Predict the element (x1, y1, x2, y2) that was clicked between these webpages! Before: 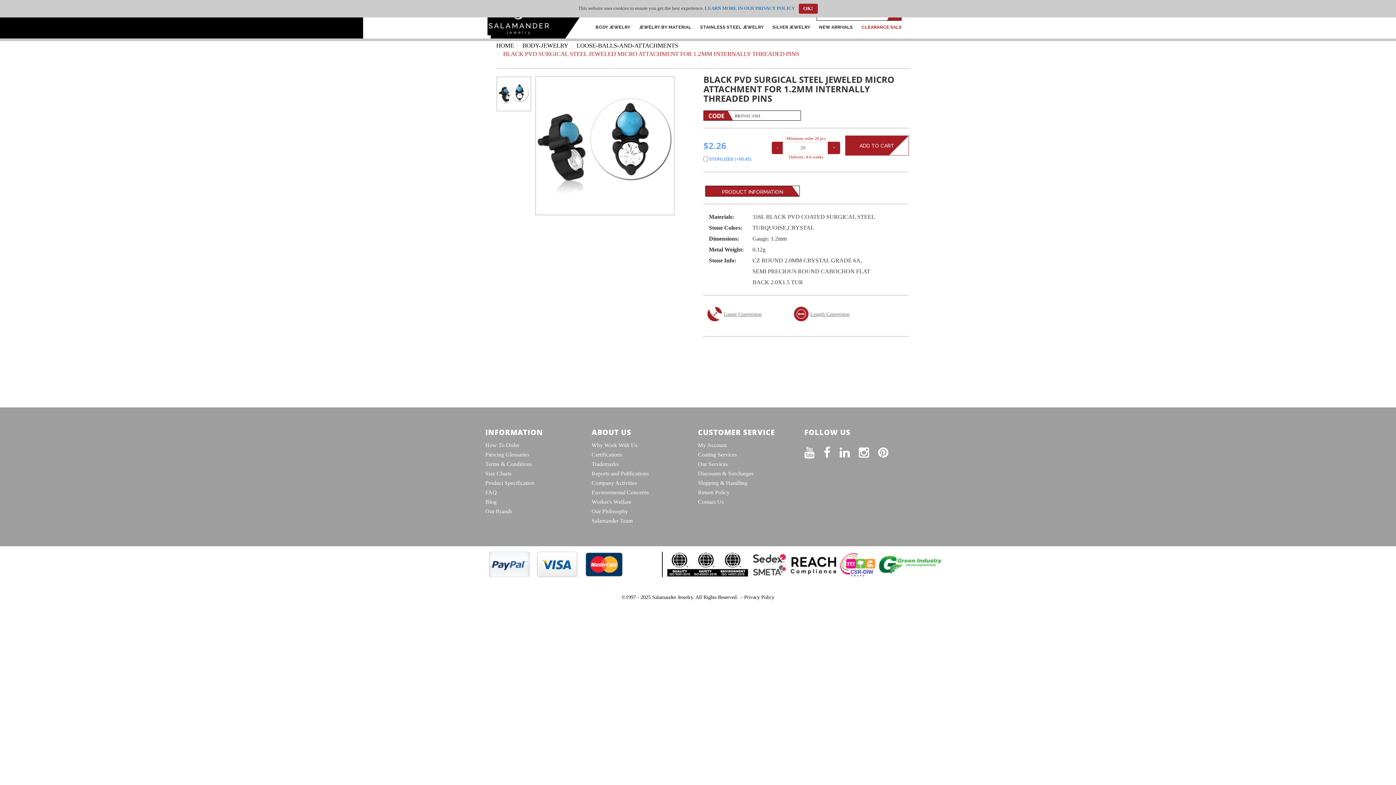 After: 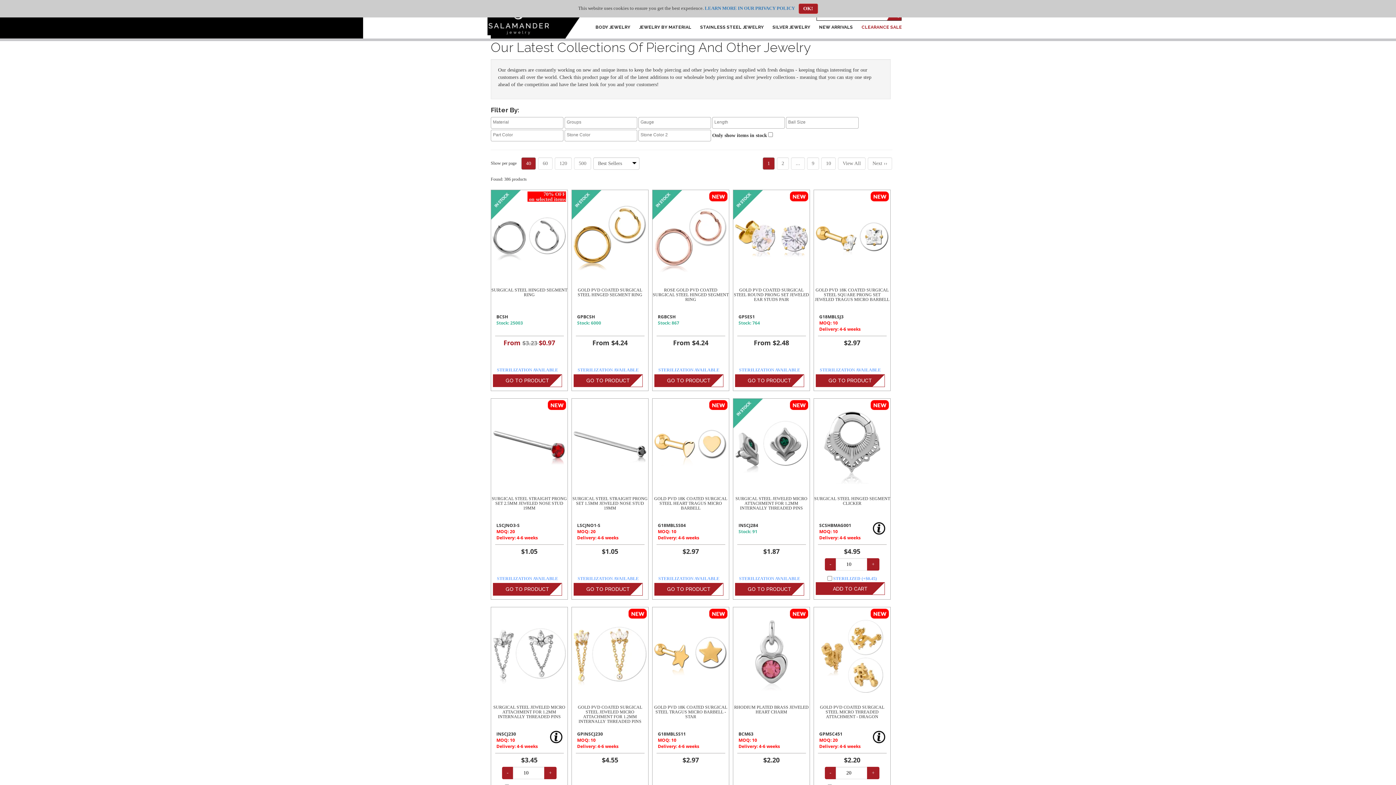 Action: bbox: (813, 22, 858, 31) label: NEW ARRIVALS